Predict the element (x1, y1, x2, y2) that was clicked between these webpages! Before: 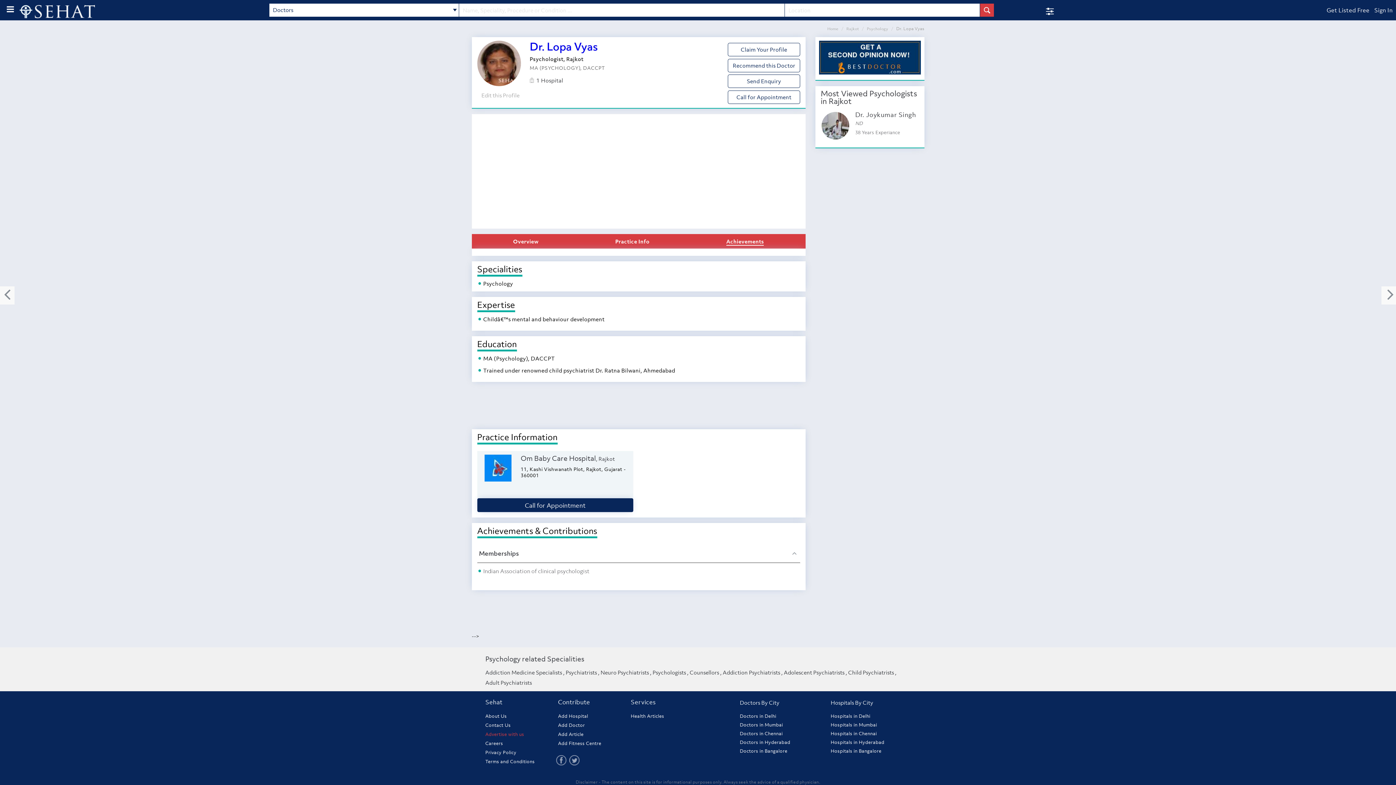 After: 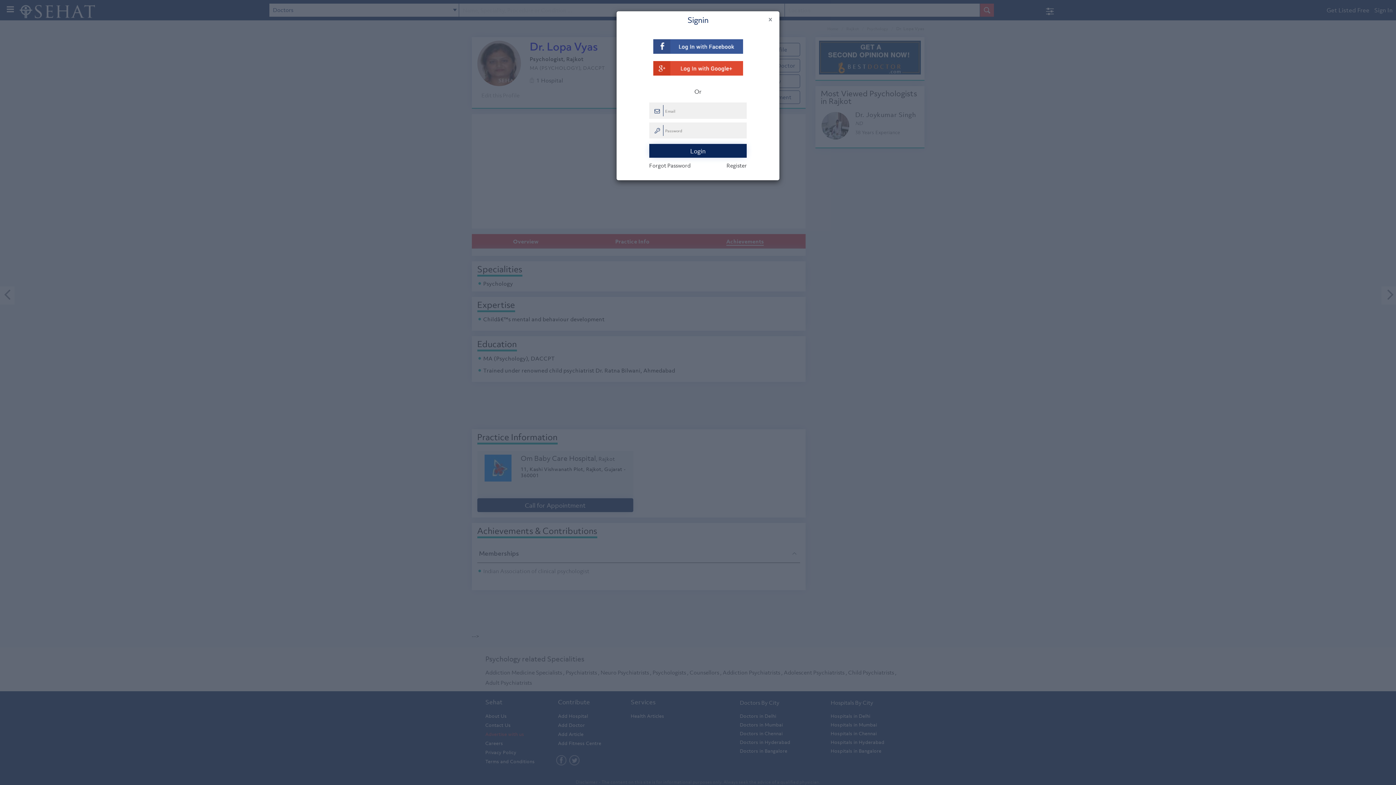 Action: label: Sign In bbox: (1369, 3, 1393, 17)